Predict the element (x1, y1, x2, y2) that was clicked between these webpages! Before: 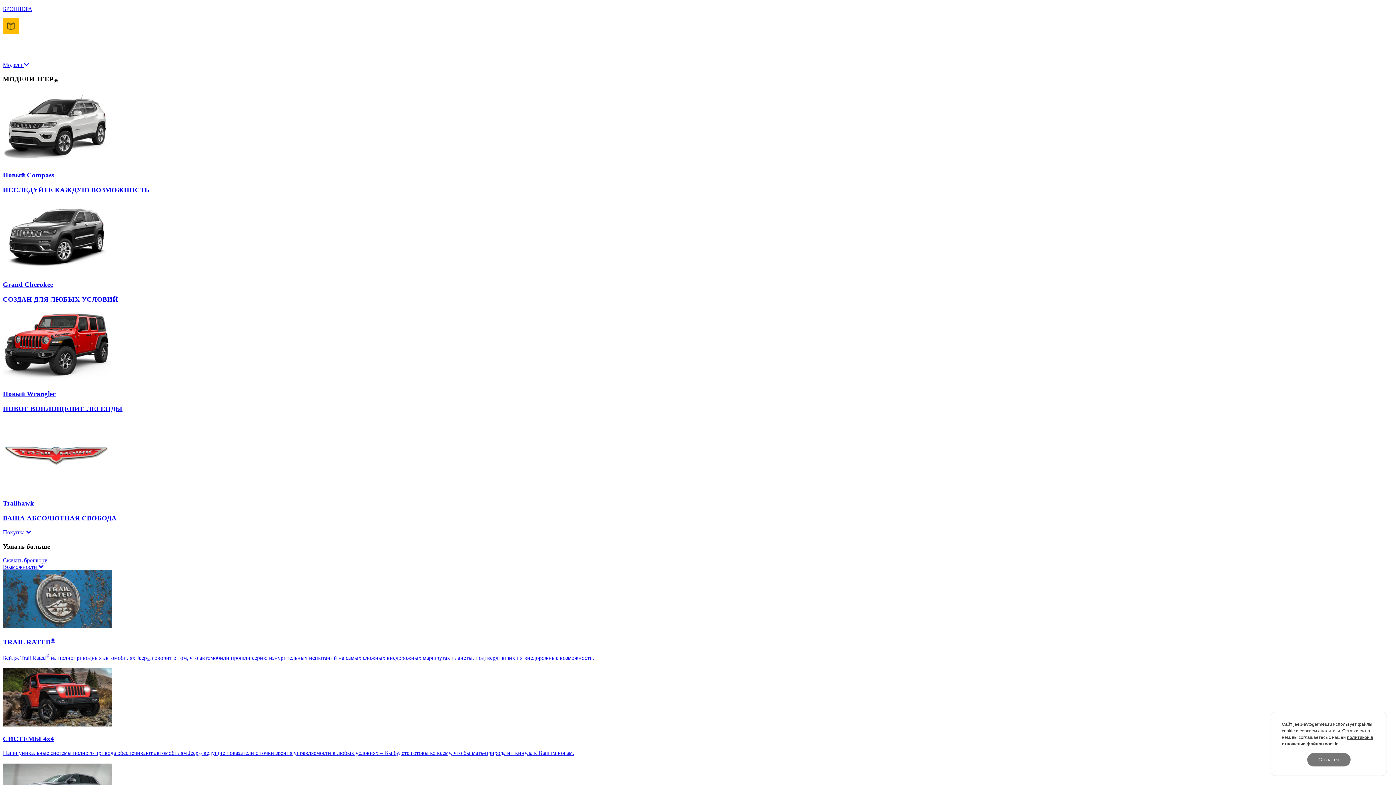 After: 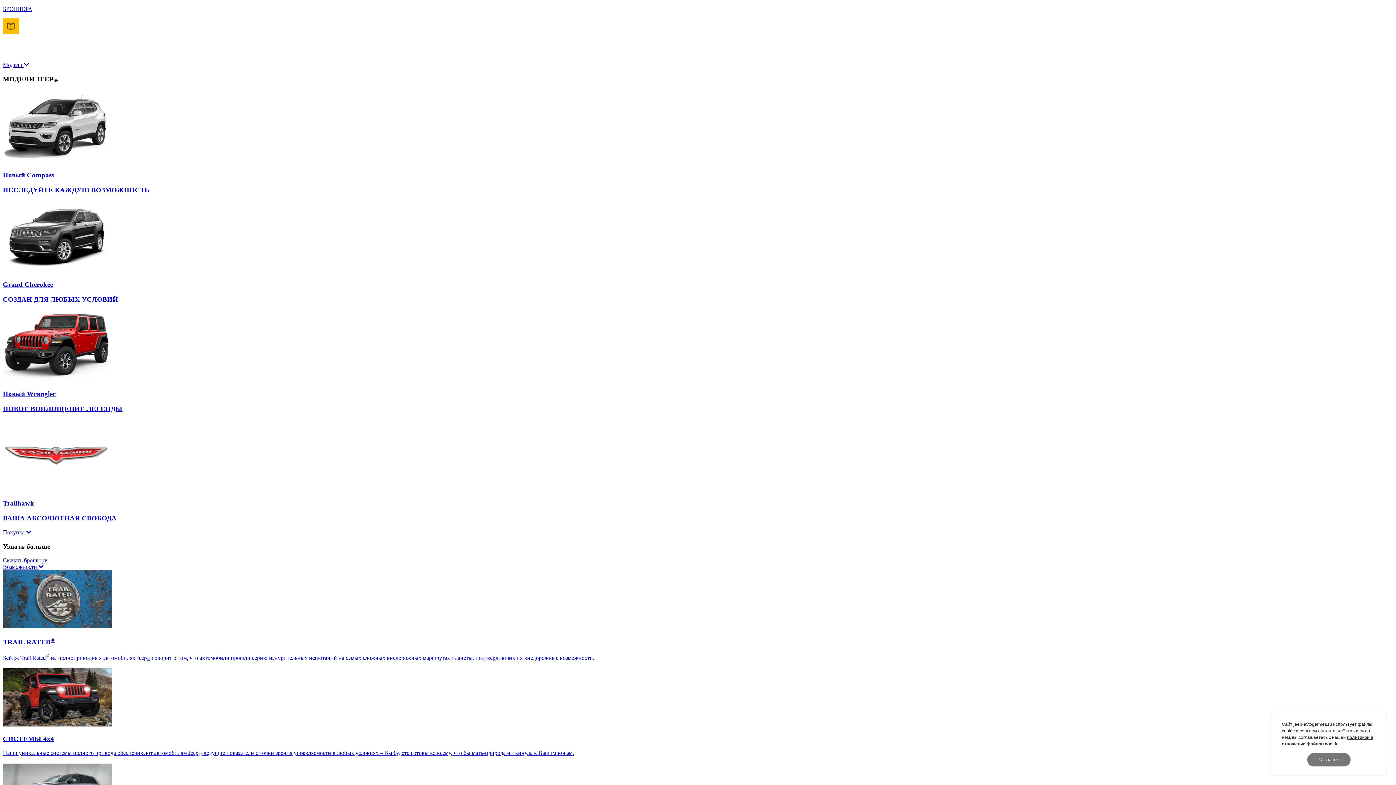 Action: bbox: (2, 61, 29, 68) label: Модели 